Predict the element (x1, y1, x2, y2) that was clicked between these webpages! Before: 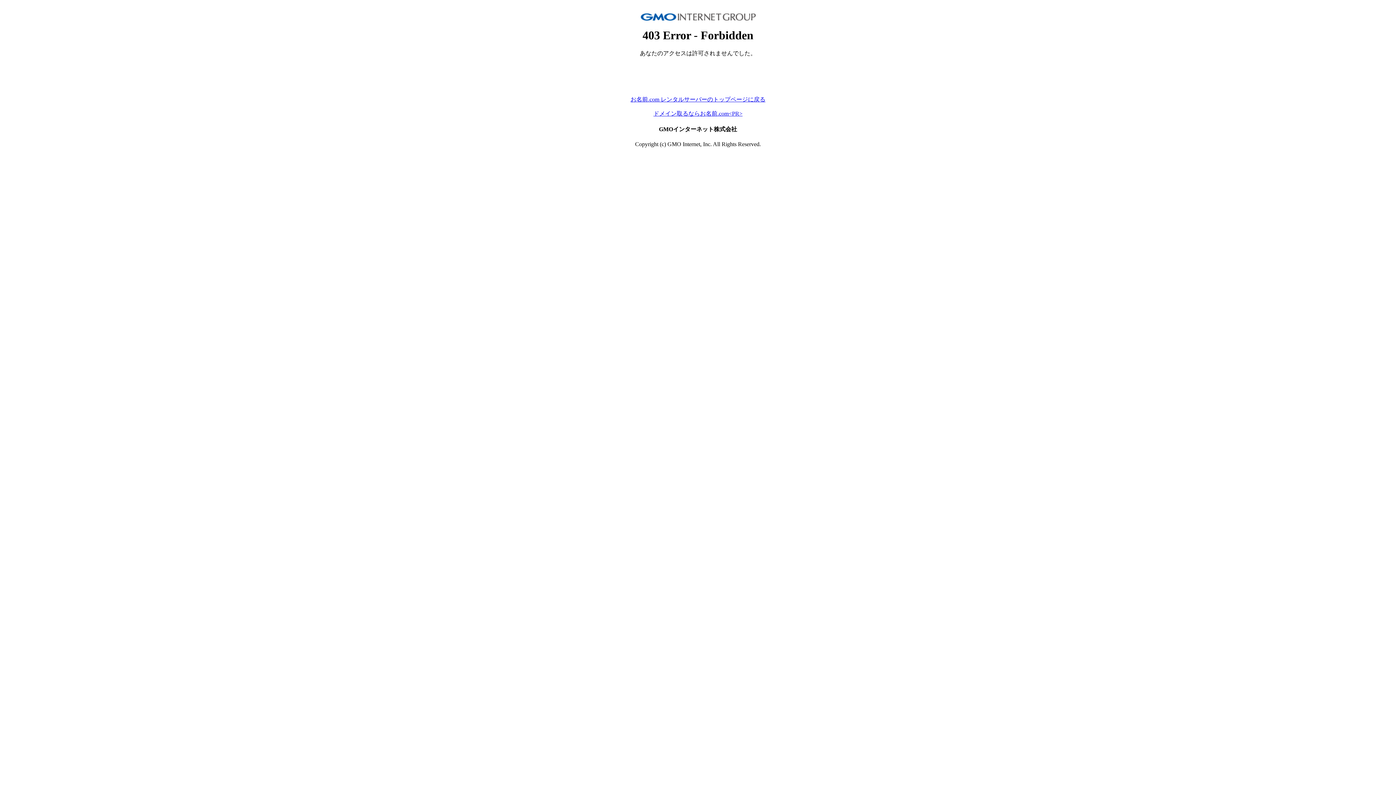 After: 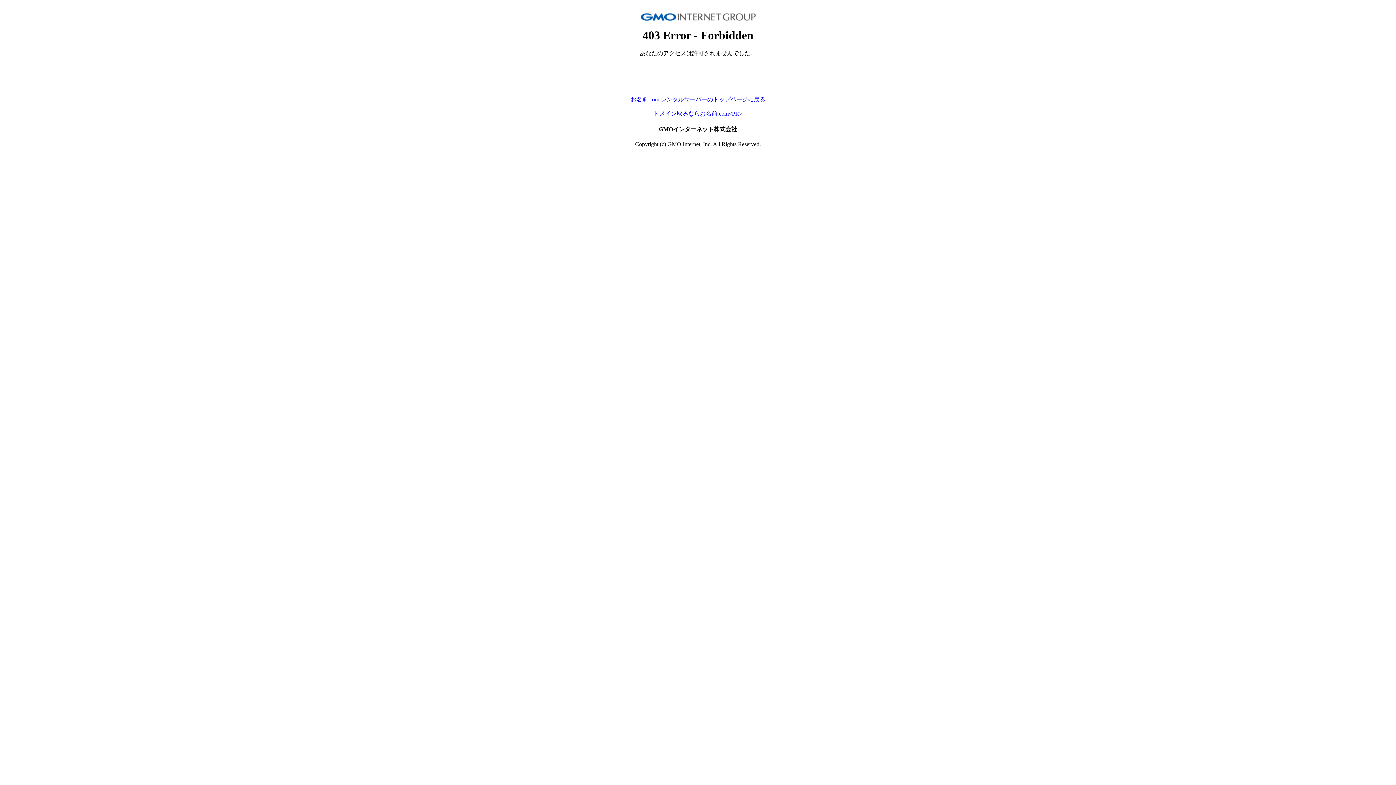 Action: bbox: (653, 110, 742, 116) label: ドメイン取るならお名前.com<PR>